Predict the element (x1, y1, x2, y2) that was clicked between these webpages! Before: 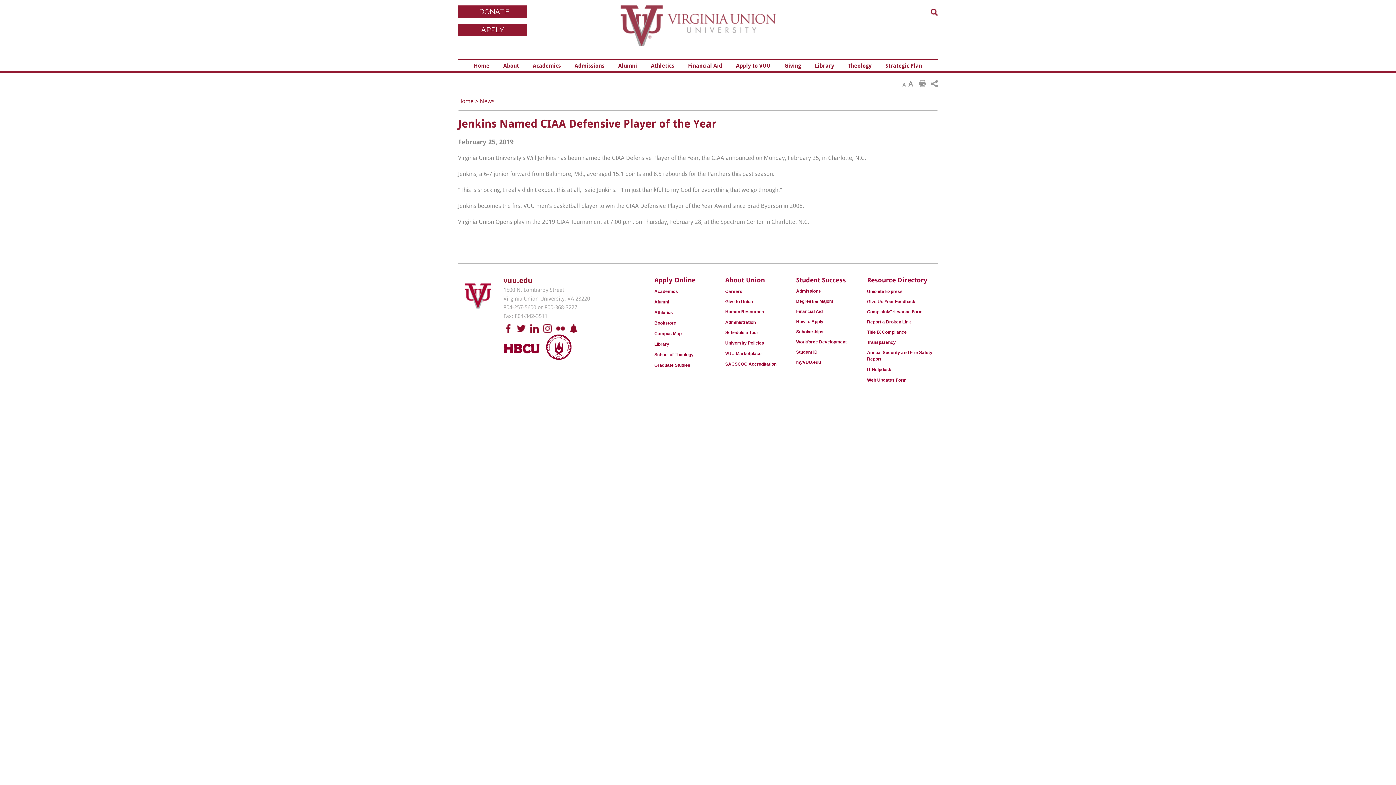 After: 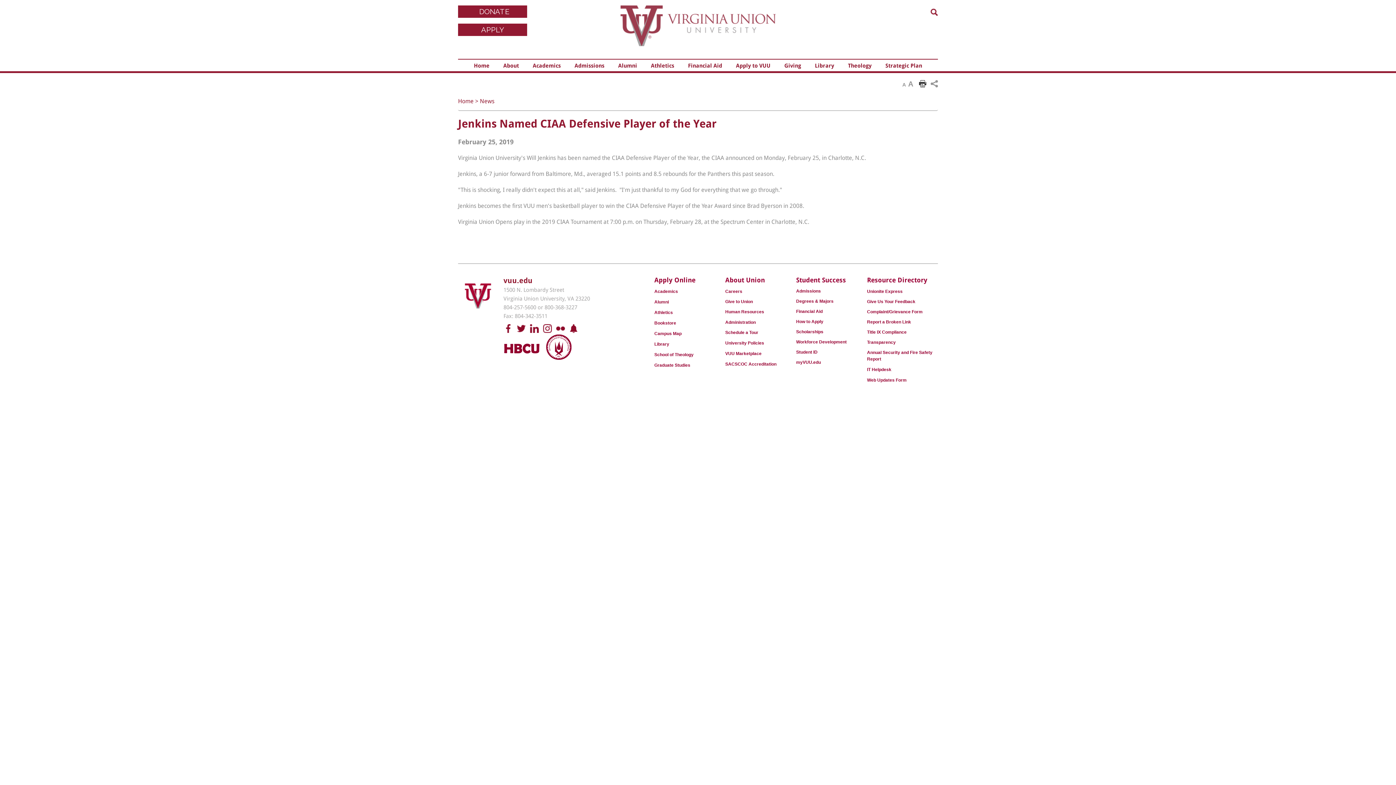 Action: bbox: (919, 80, 926, 87)